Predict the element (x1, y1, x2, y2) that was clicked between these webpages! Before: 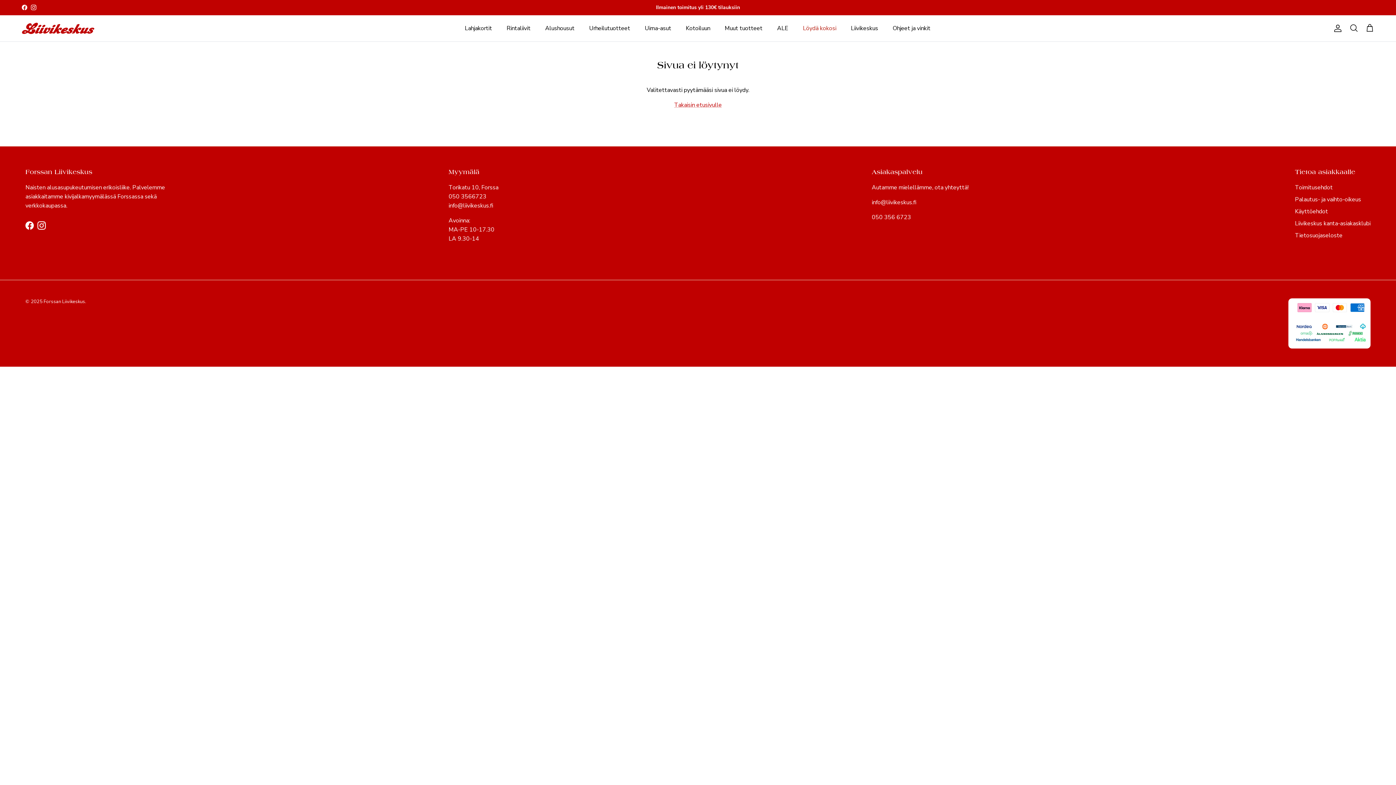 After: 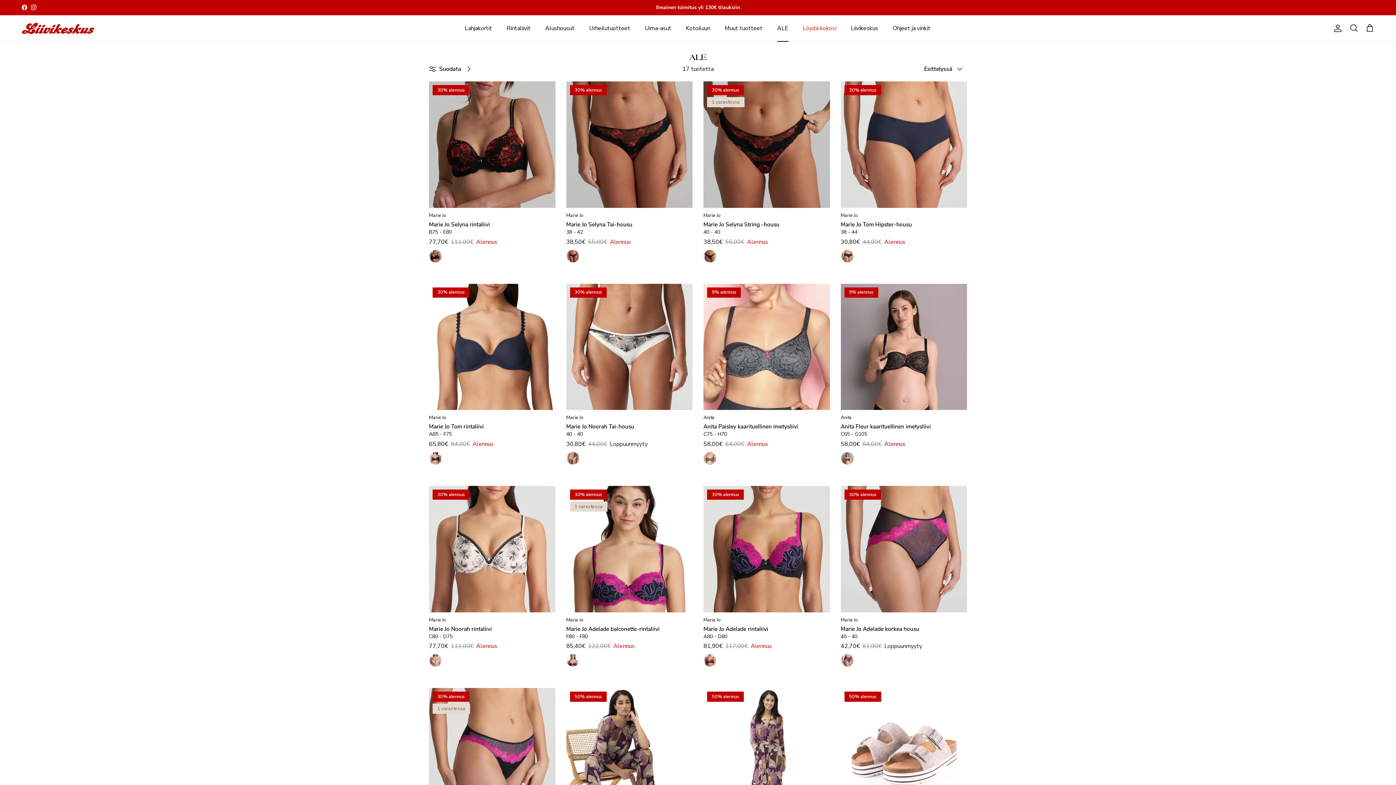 Action: bbox: (770, 16, 795, 40) label: ALE